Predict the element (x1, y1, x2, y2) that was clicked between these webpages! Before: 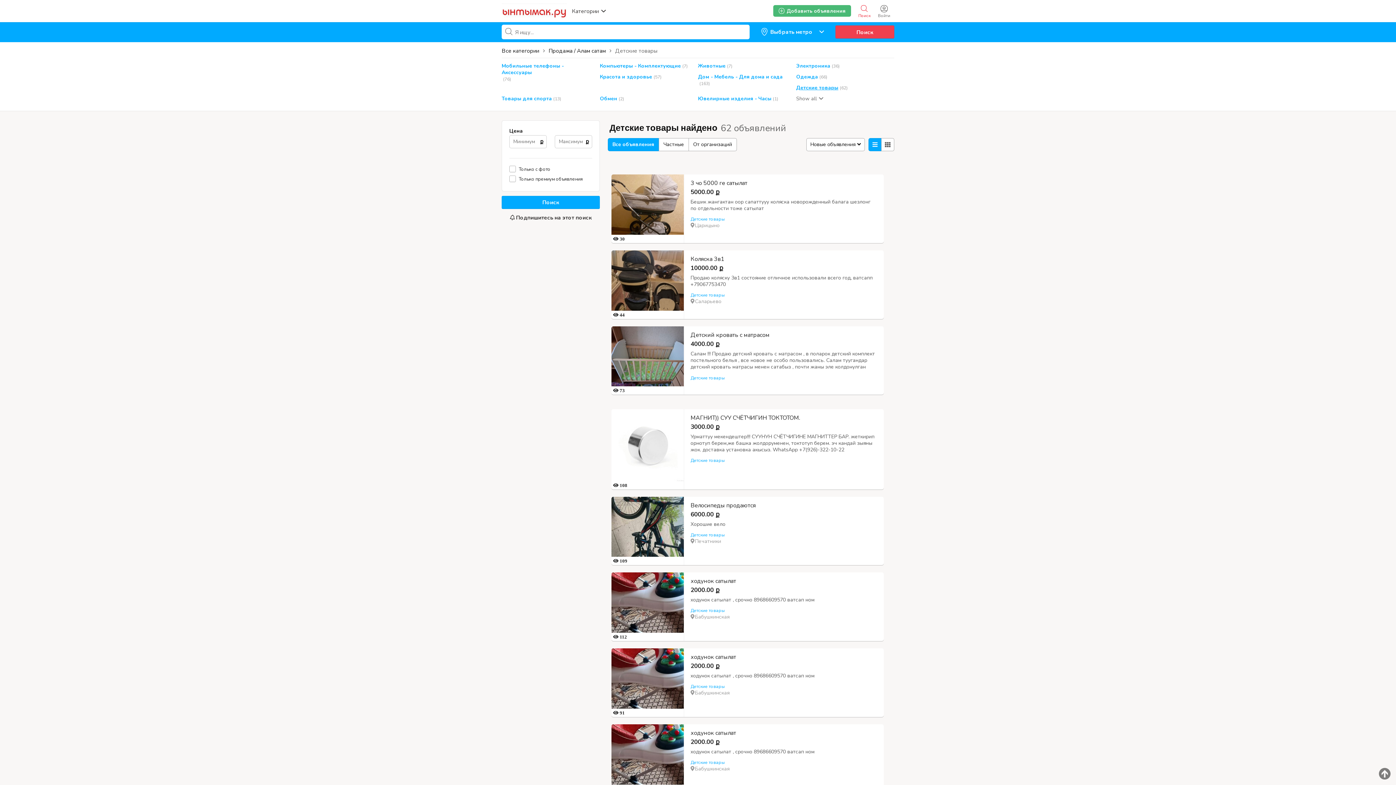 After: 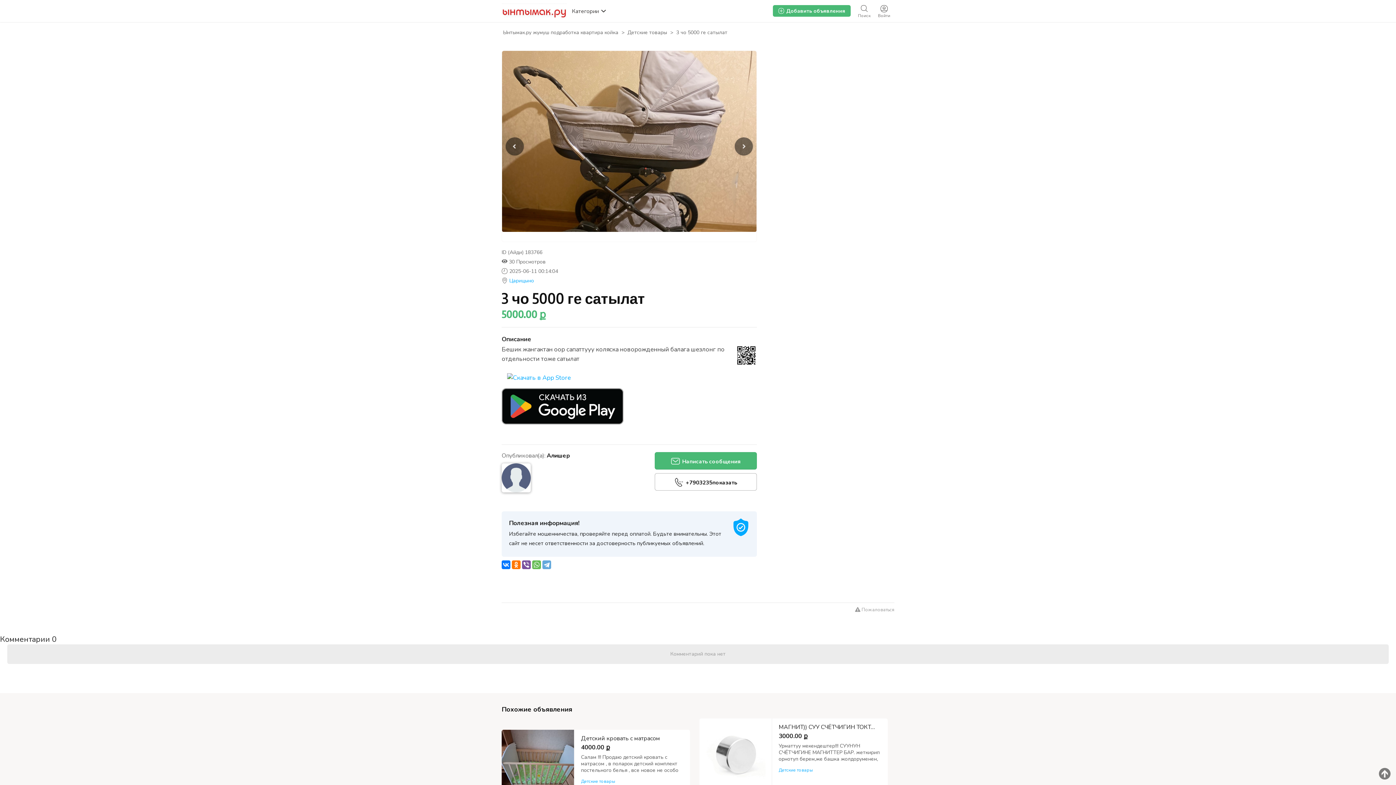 Action: bbox: (611, 230, 683, 236)